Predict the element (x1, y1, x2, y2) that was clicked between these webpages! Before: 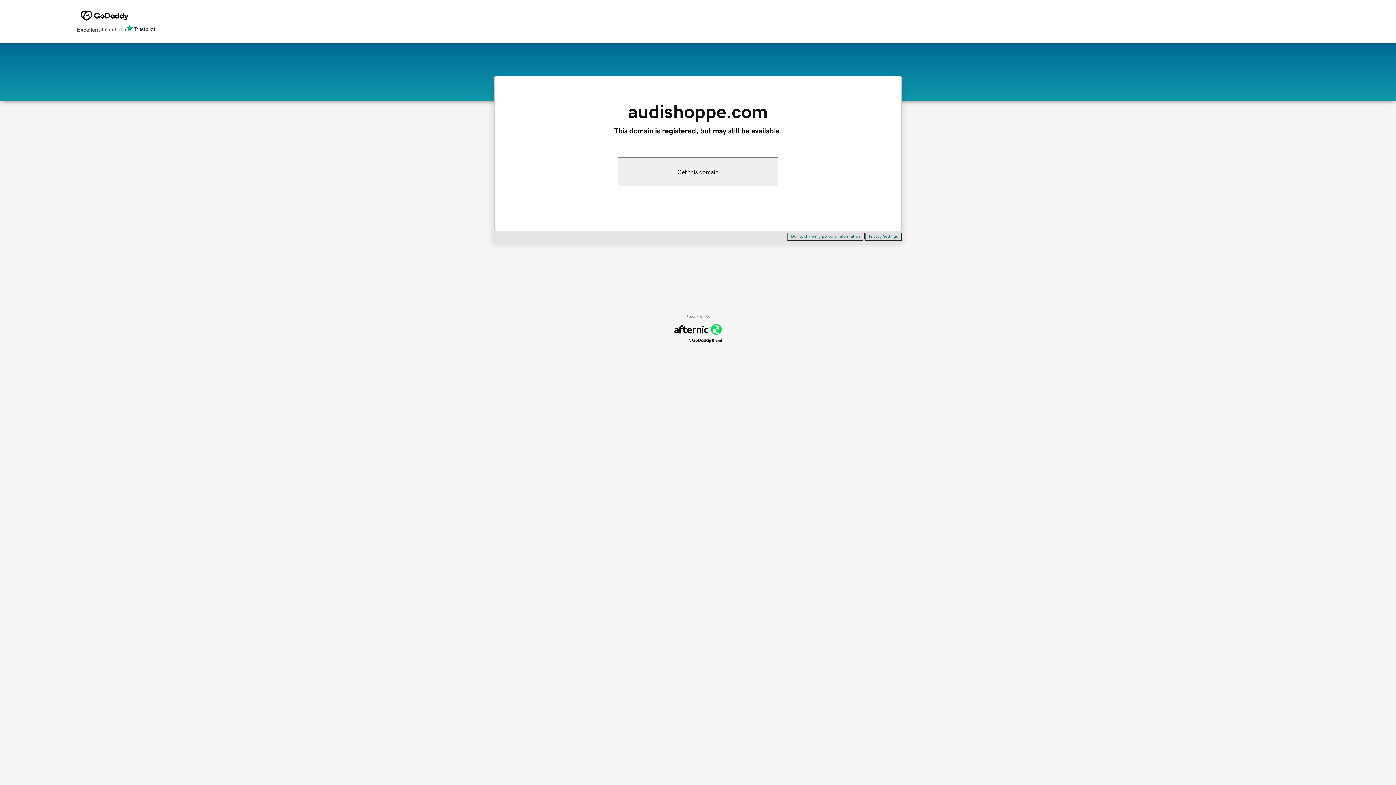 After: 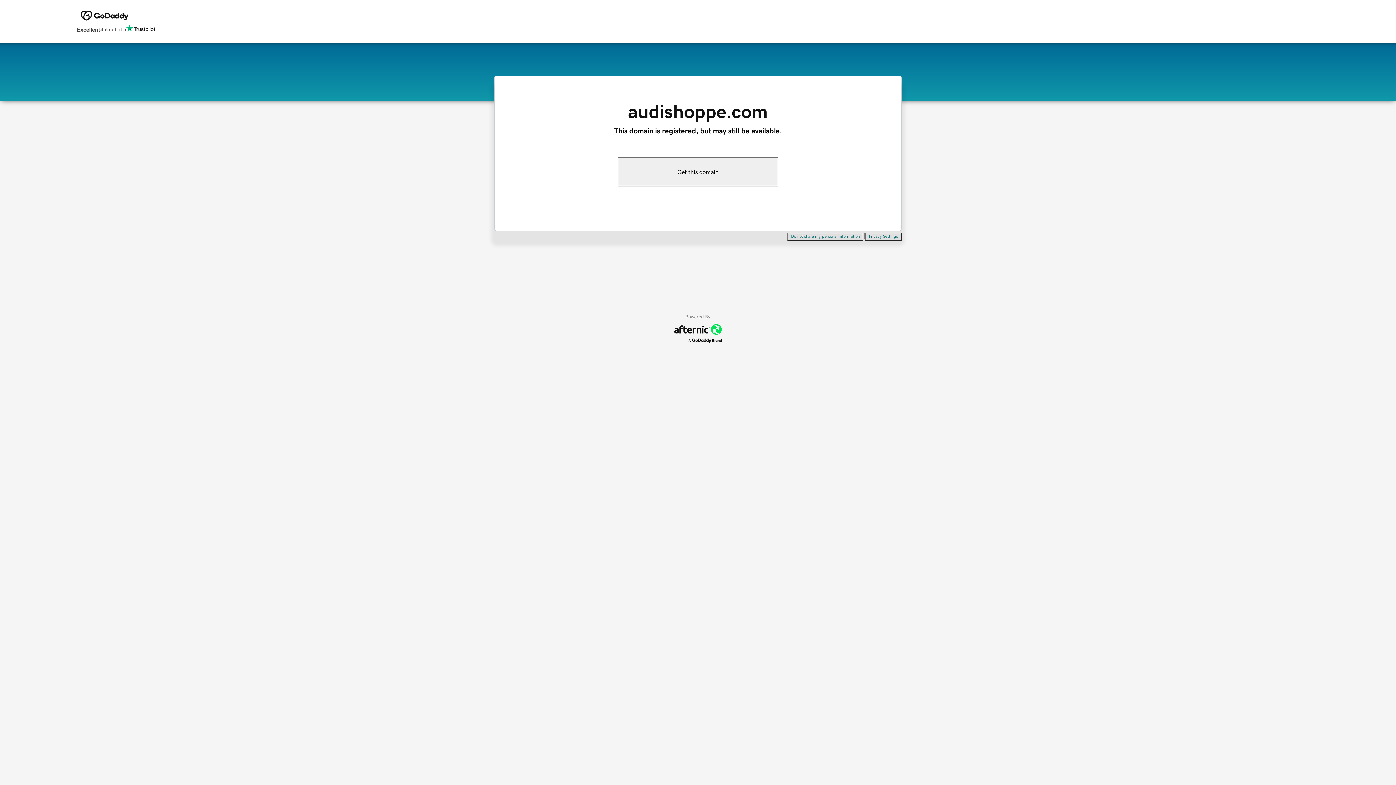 Action: bbox: (617, 157, 778, 186) label: Get this domain